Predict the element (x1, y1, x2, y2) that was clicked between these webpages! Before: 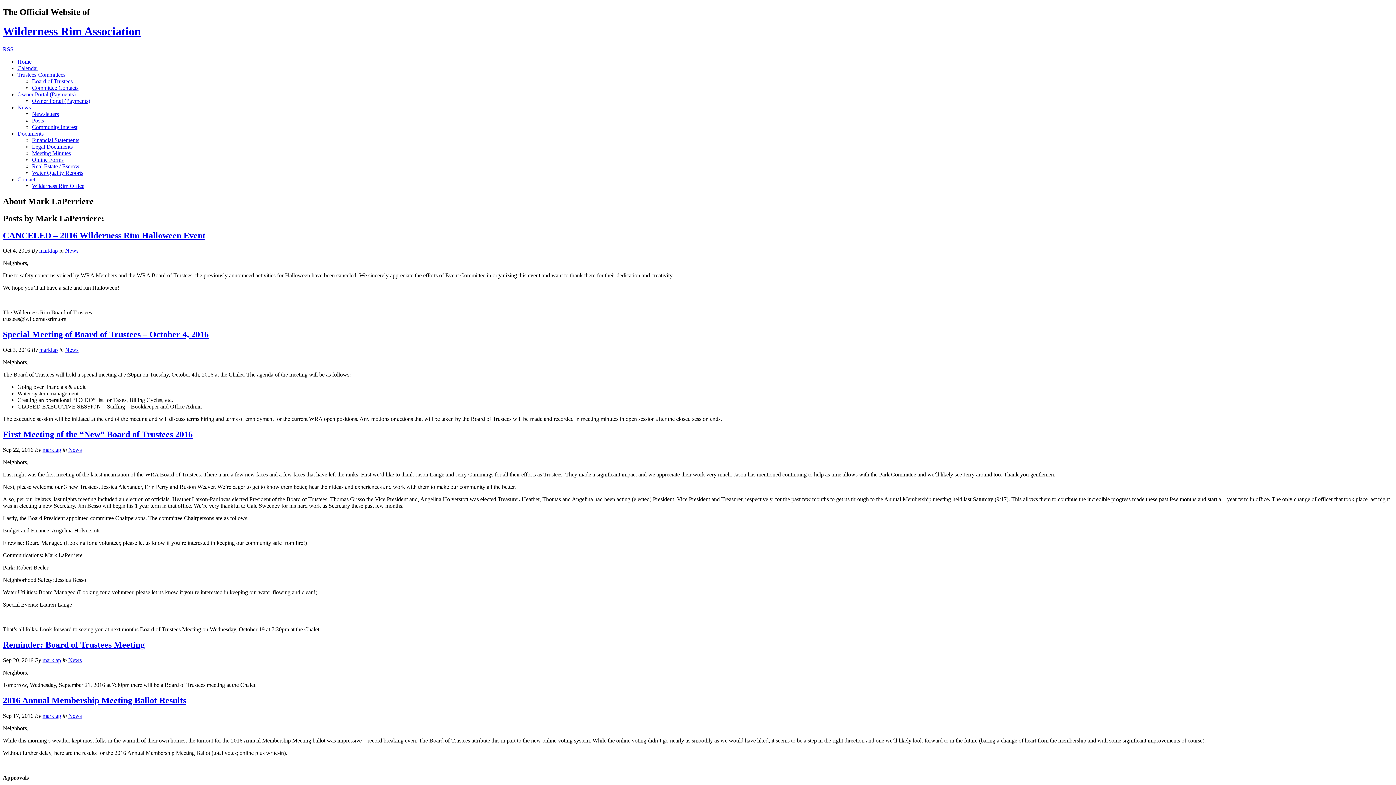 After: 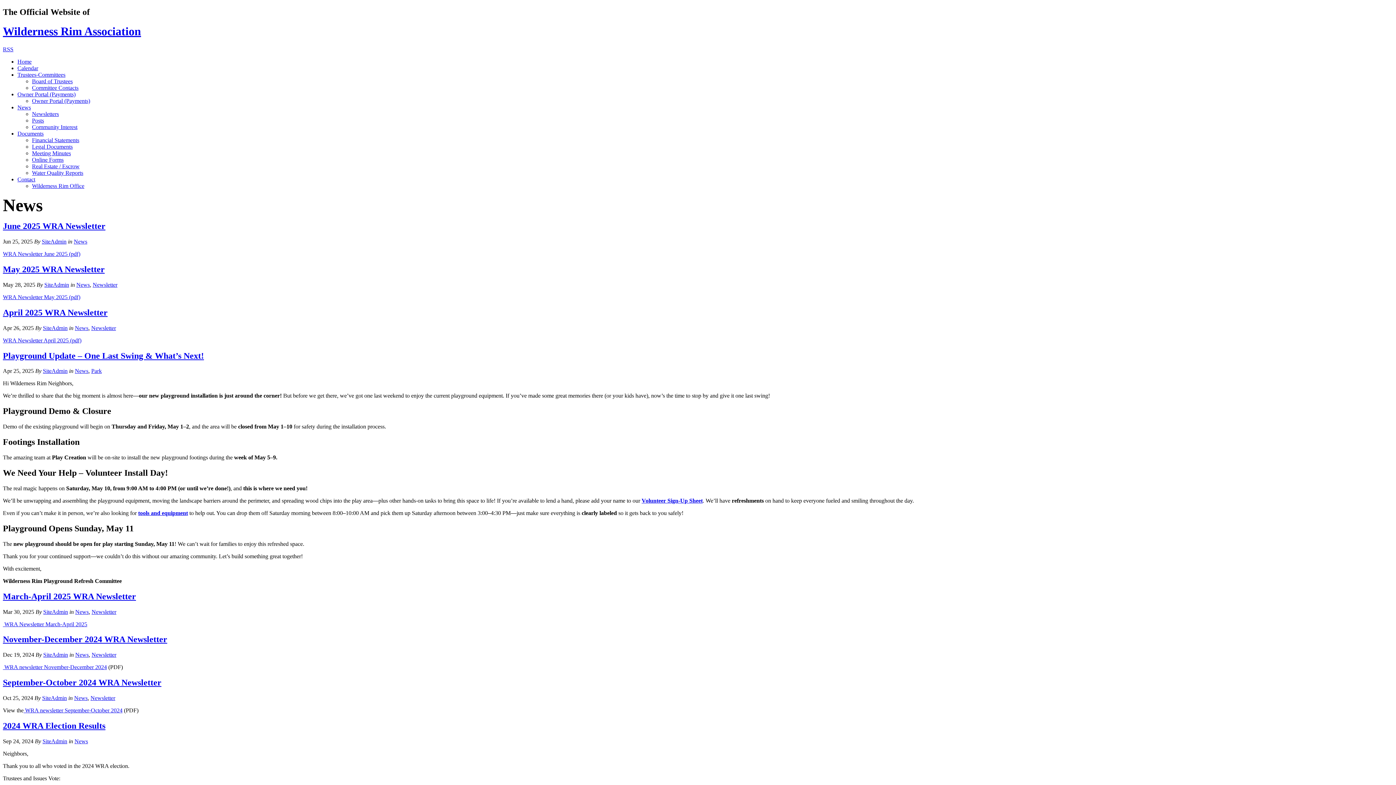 Action: bbox: (65, 346, 78, 353) label: News